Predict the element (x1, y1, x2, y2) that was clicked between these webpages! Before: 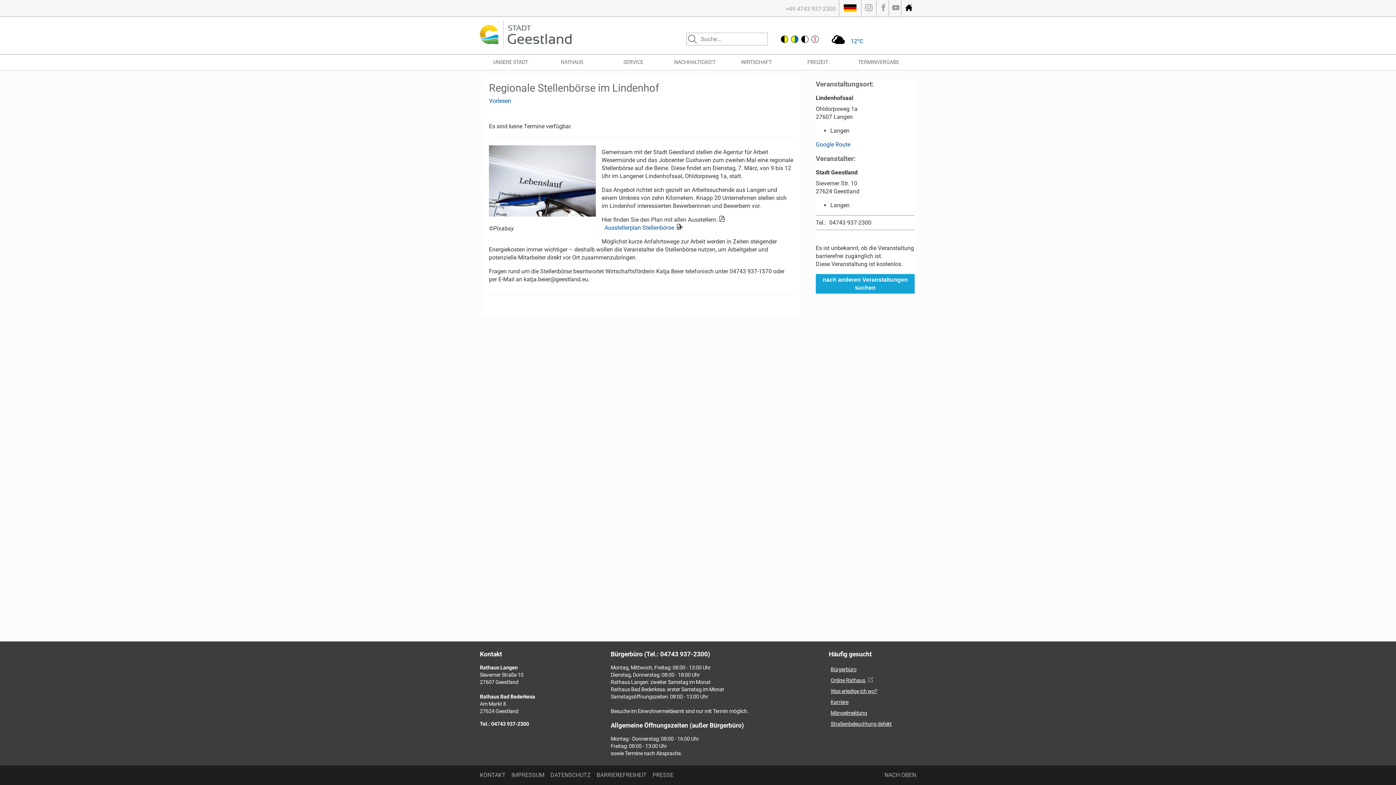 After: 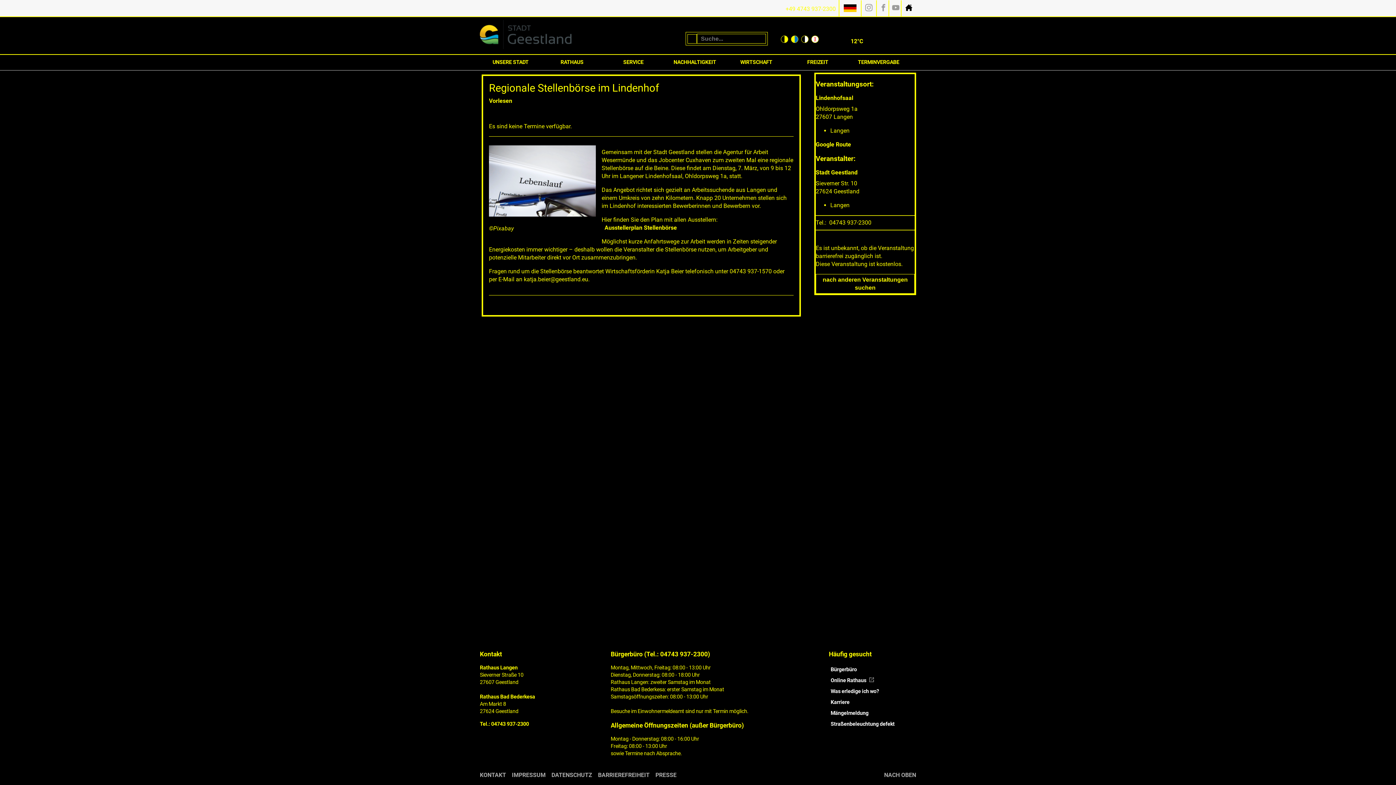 Action: bbox: (779, 35, 789, 44)